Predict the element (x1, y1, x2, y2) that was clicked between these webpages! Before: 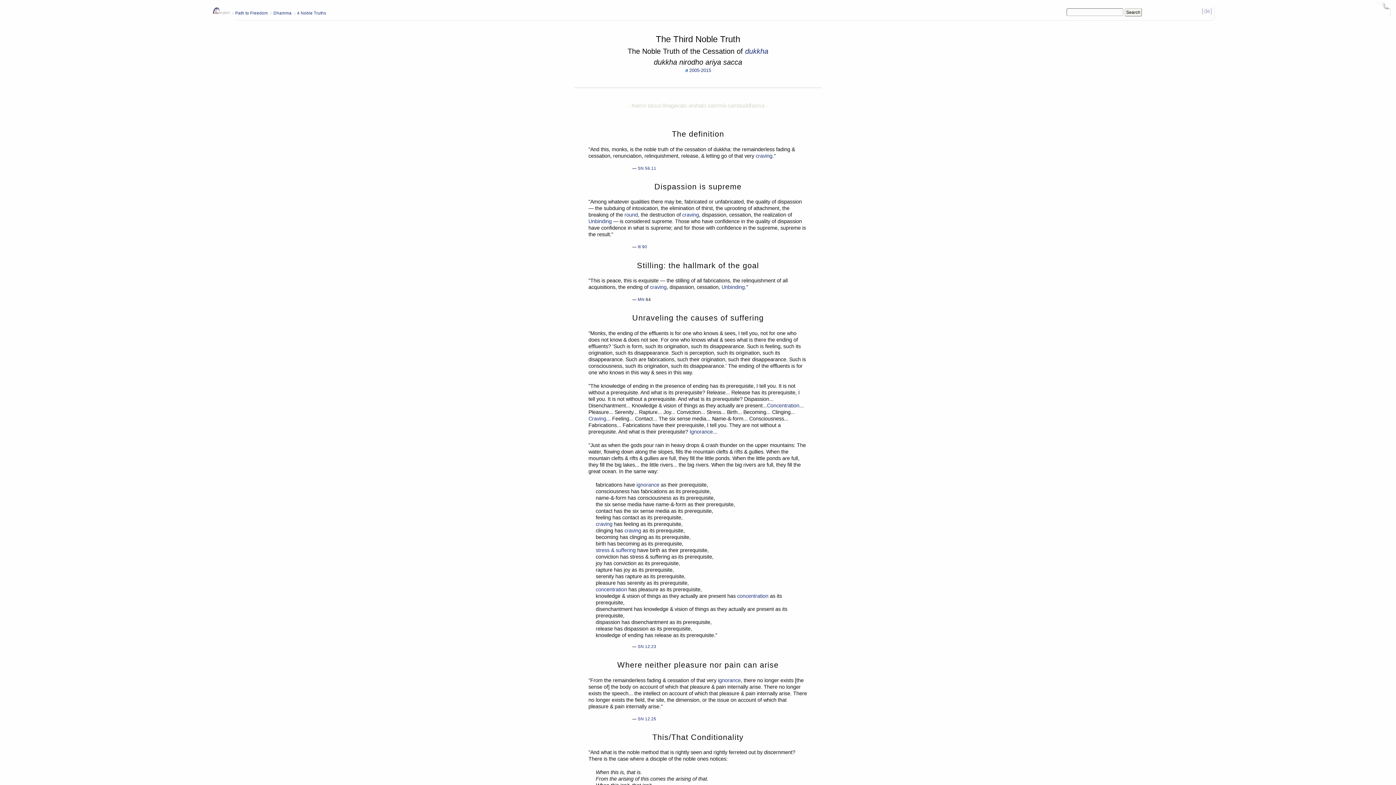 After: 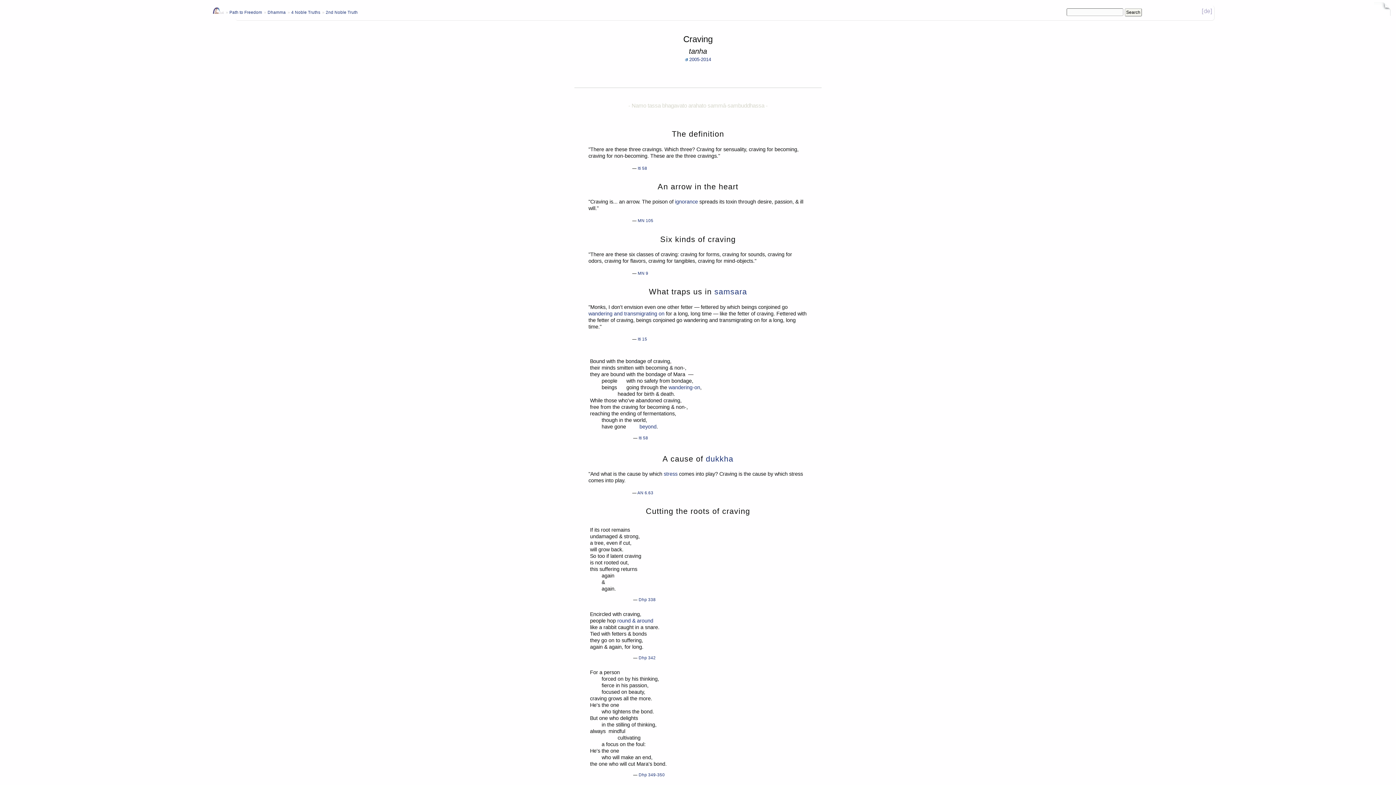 Action: bbox: (624, 527, 641, 533) label: craving